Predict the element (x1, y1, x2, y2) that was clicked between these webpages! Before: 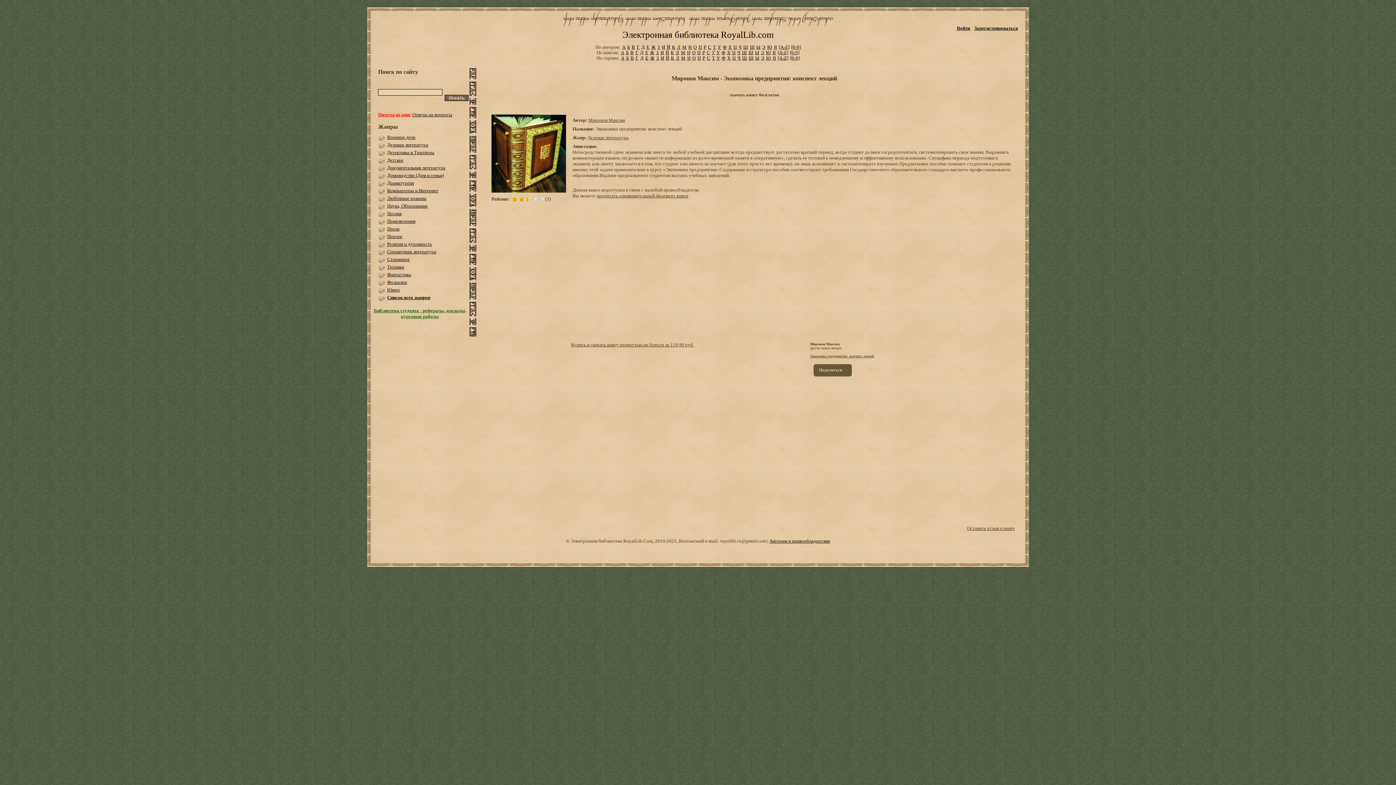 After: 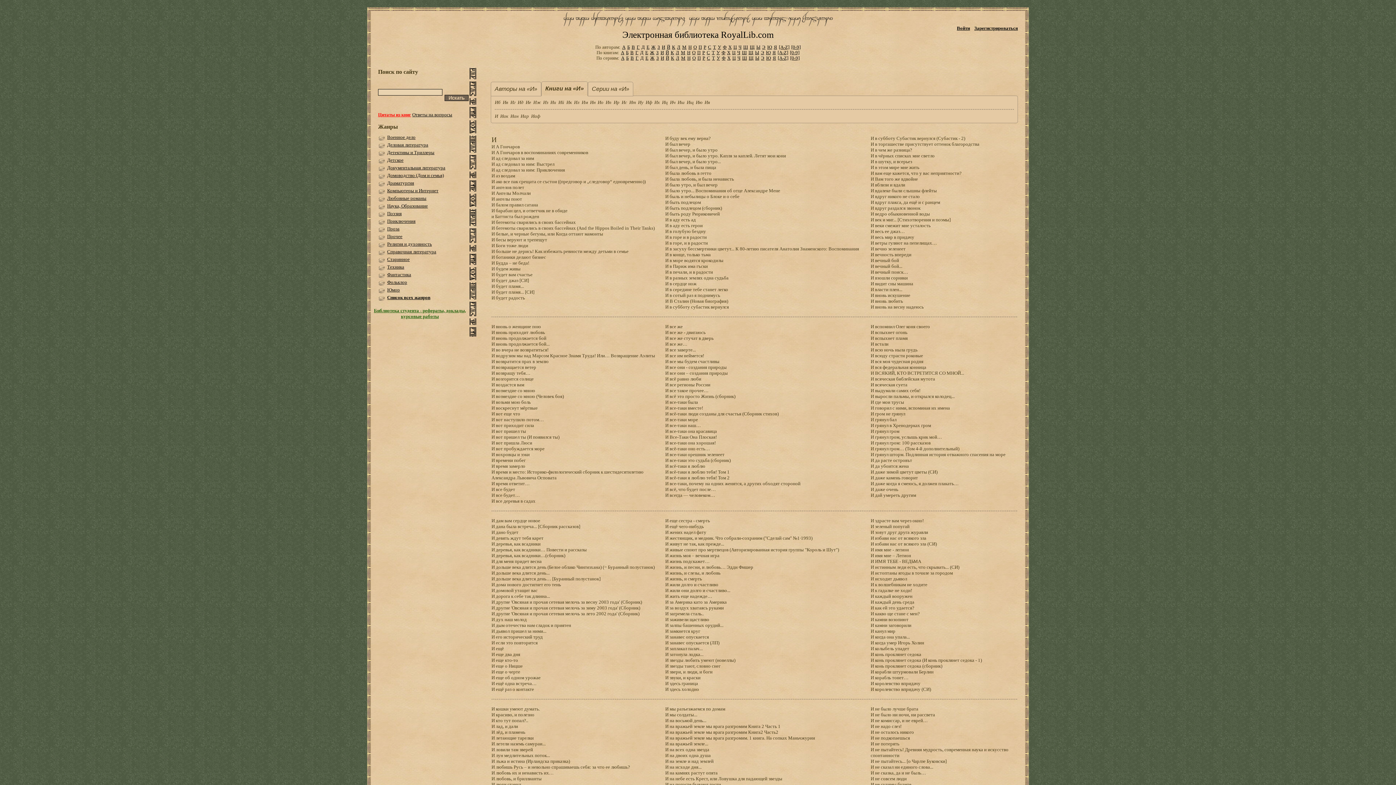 Action: label: И bbox: (660, 49, 664, 55)